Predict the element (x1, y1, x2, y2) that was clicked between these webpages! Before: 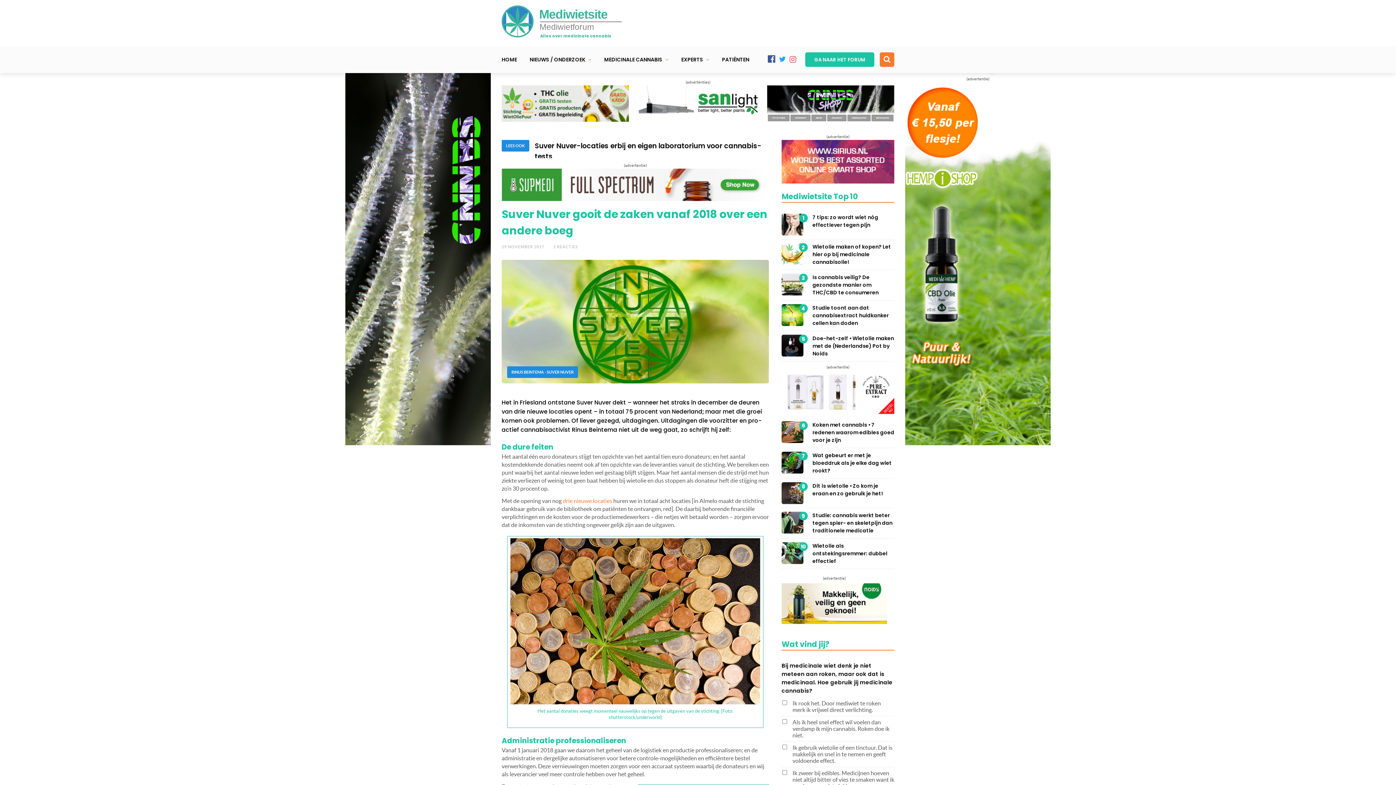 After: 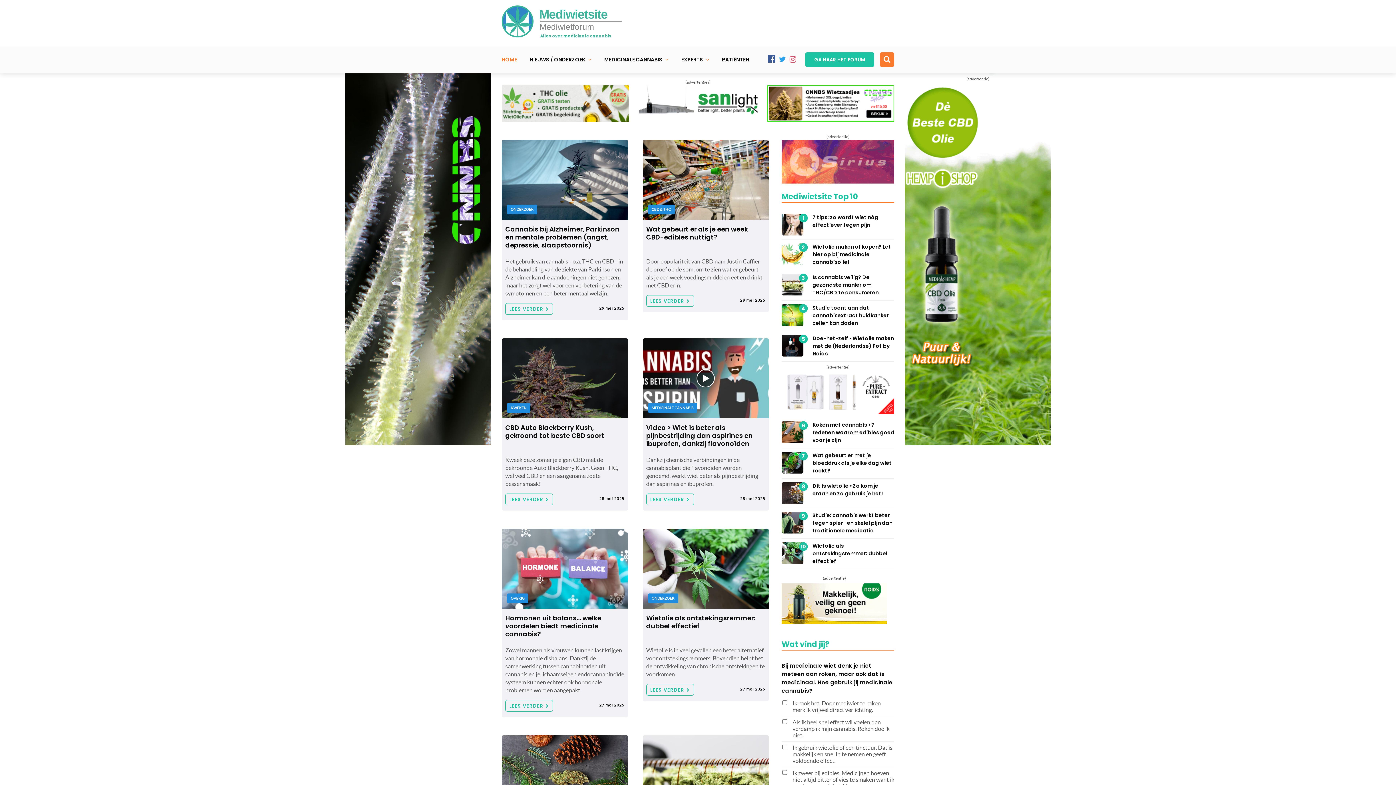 Action: bbox: (539, 7, 607, 21) label: Mediwietsite